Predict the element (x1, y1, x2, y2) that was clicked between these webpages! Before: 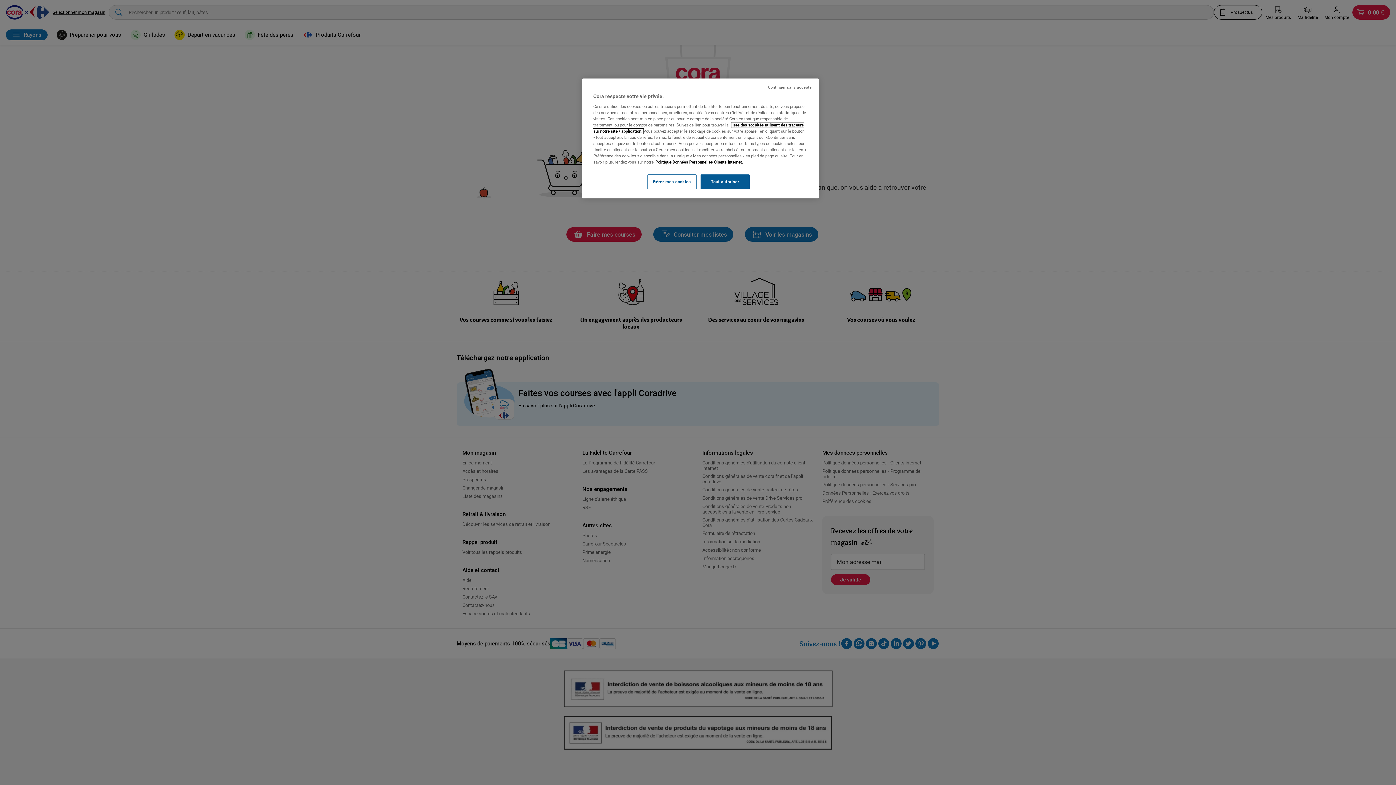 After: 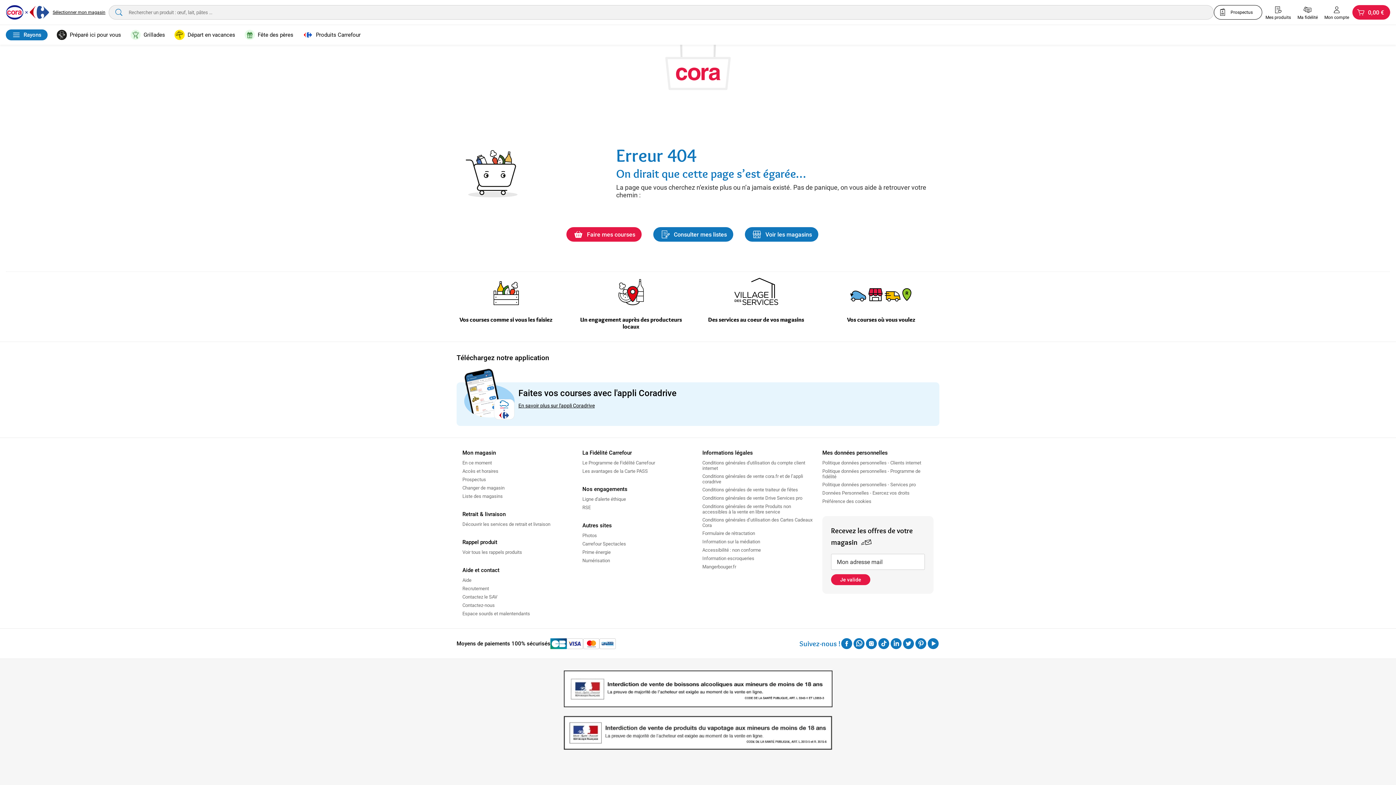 Action: bbox: (700, 174, 749, 189) label: Tout autoriser